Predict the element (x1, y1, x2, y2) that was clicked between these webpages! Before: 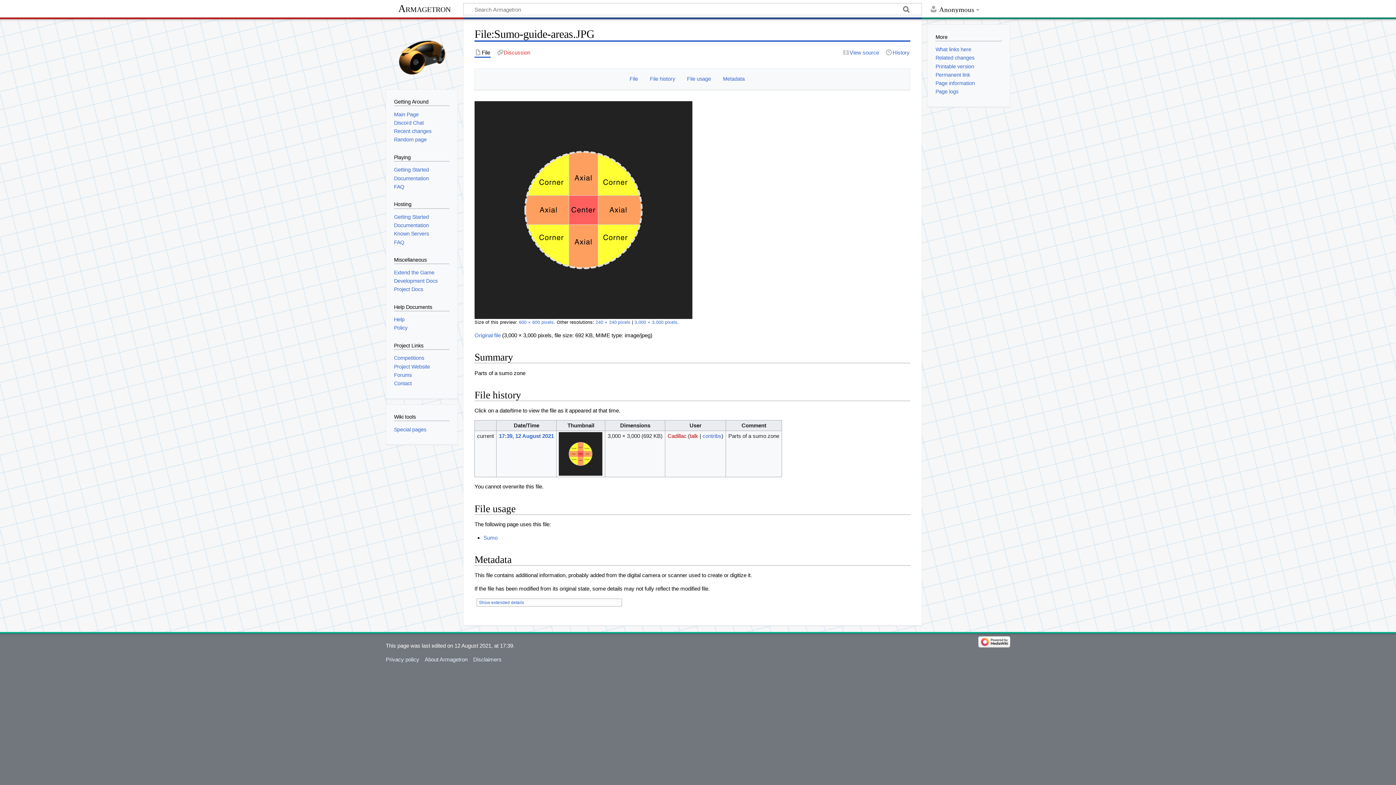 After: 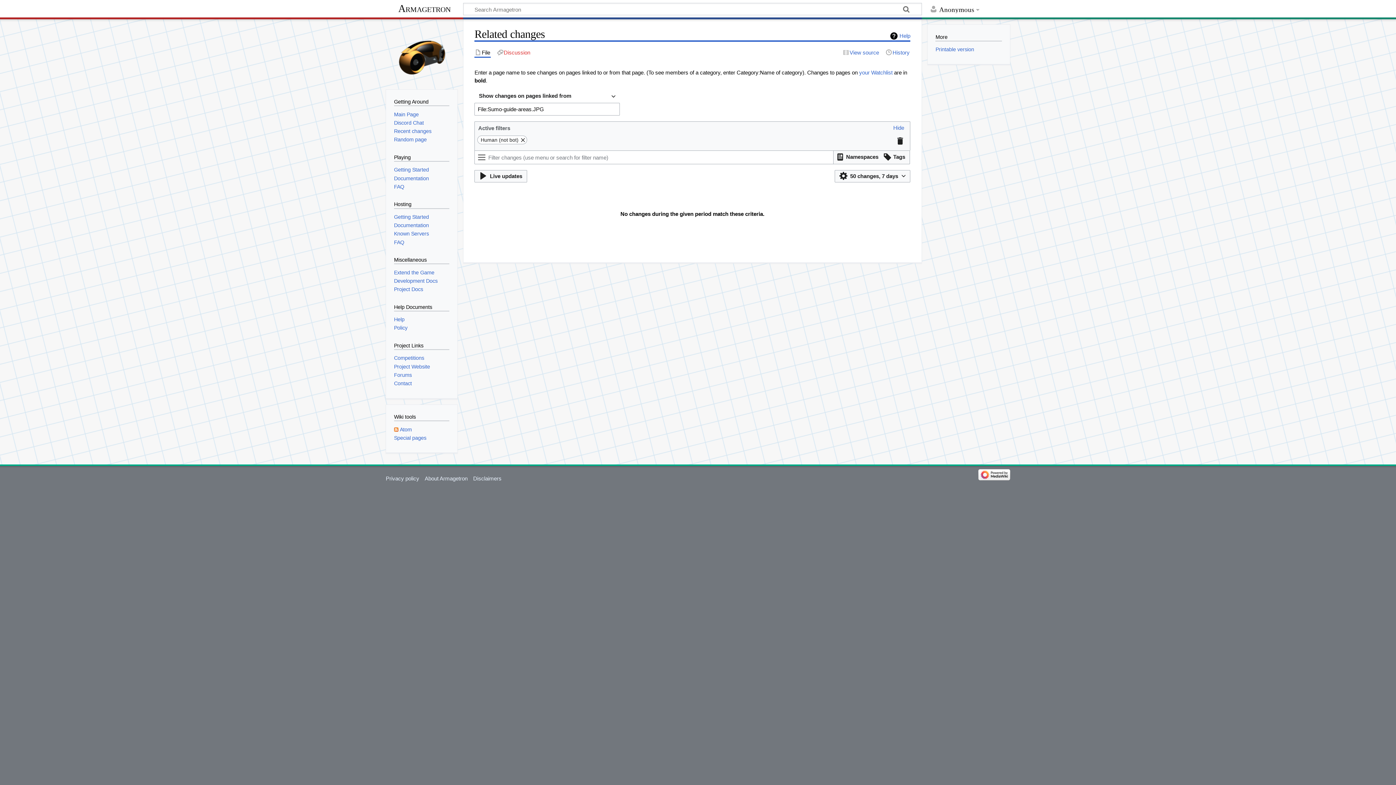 Action: label: Related changes bbox: (935, 55, 974, 60)